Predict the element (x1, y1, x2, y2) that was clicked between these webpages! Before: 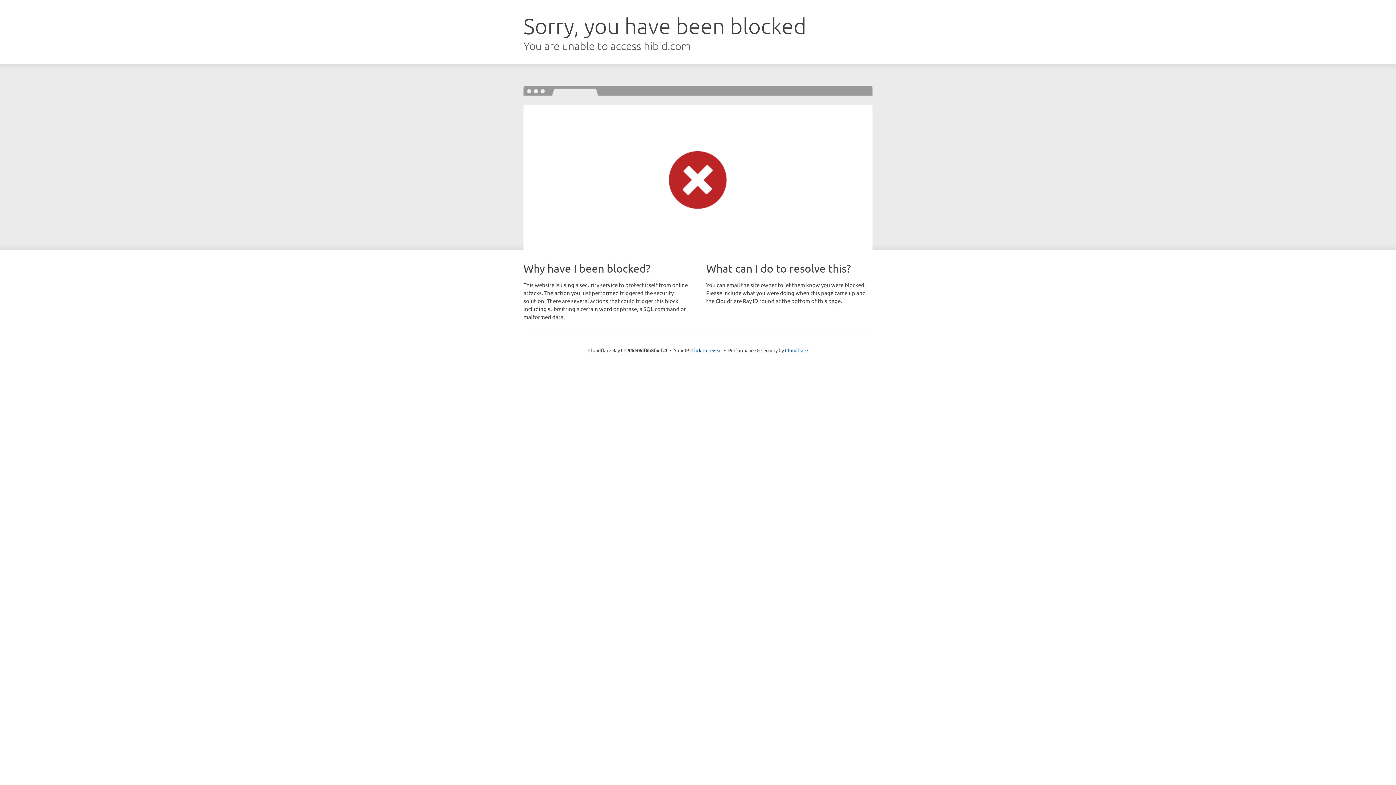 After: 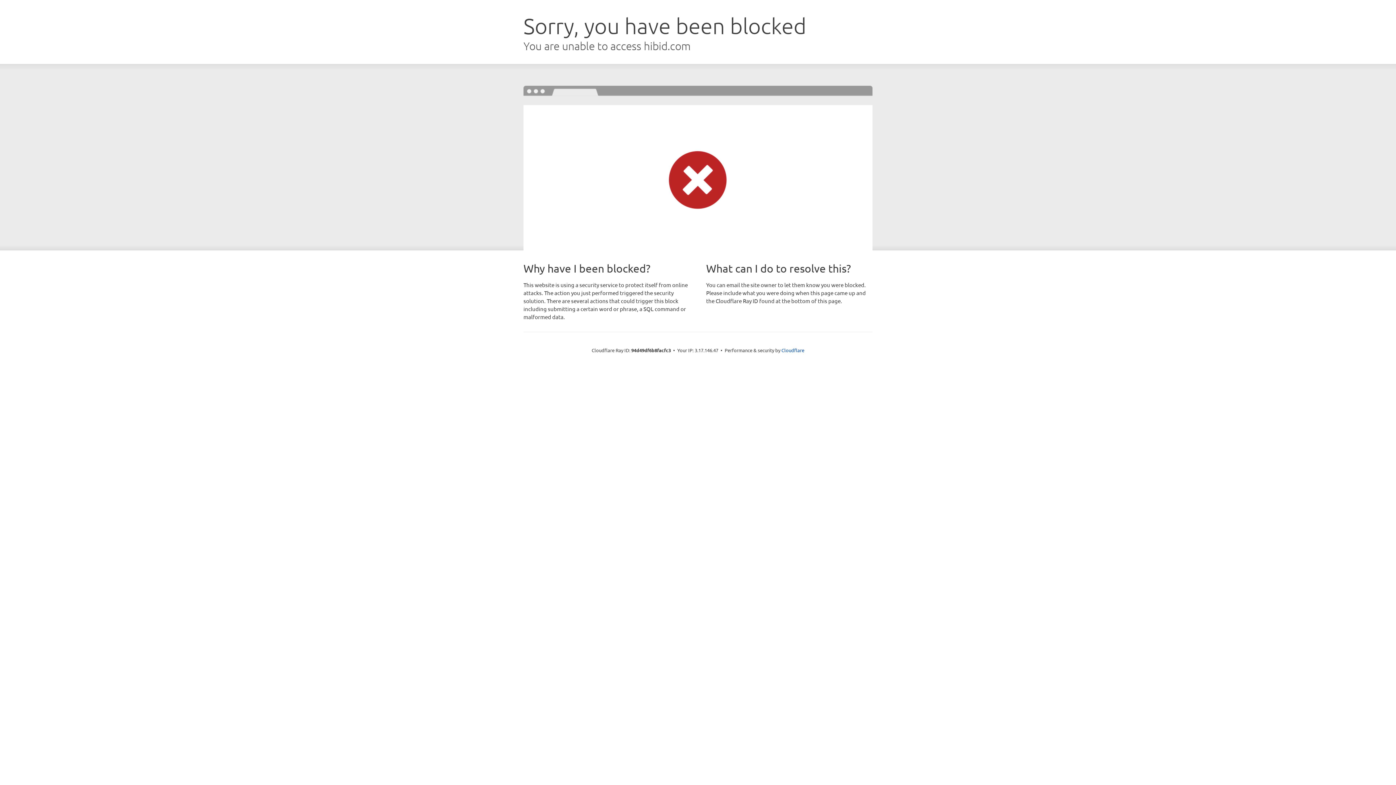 Action: bbox: (691, 346, 722, 353) label: Click to reveal